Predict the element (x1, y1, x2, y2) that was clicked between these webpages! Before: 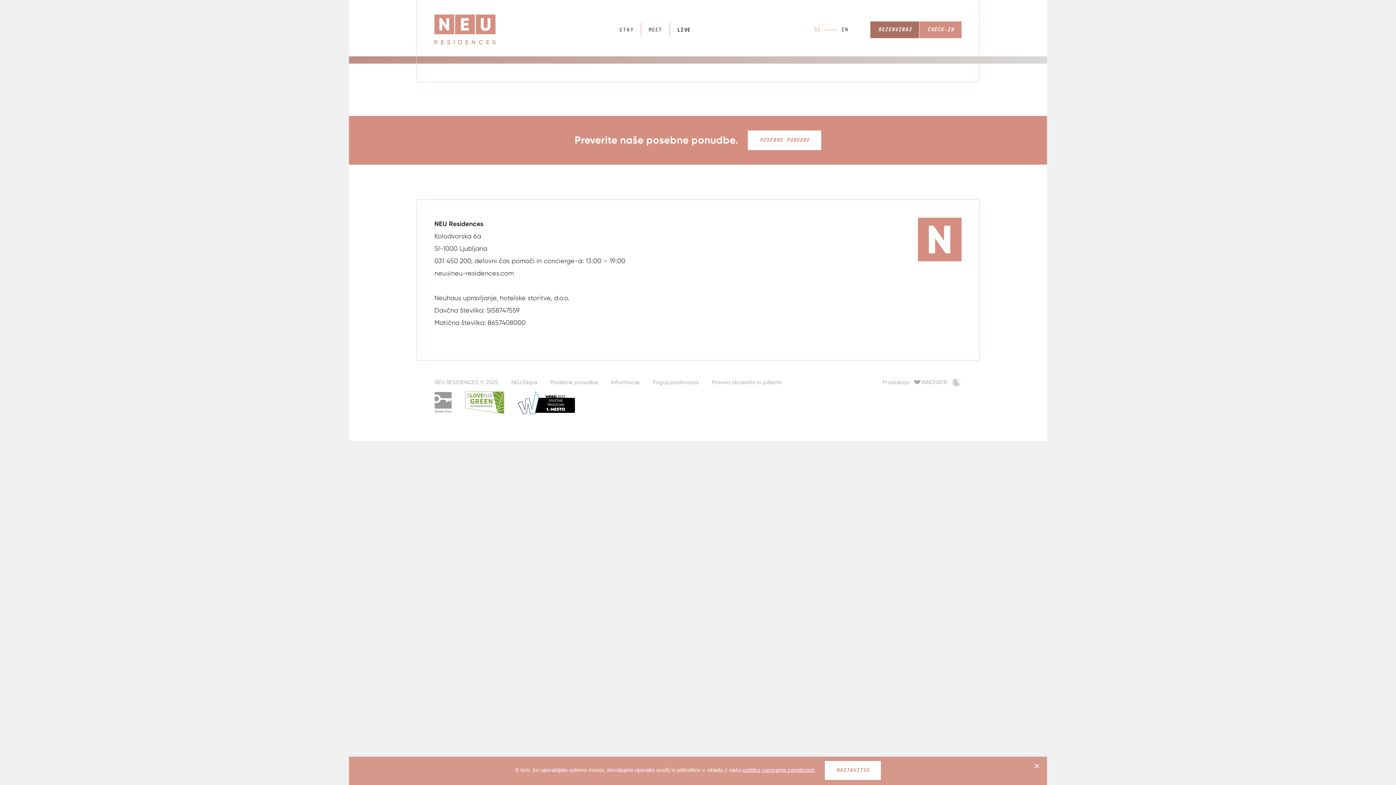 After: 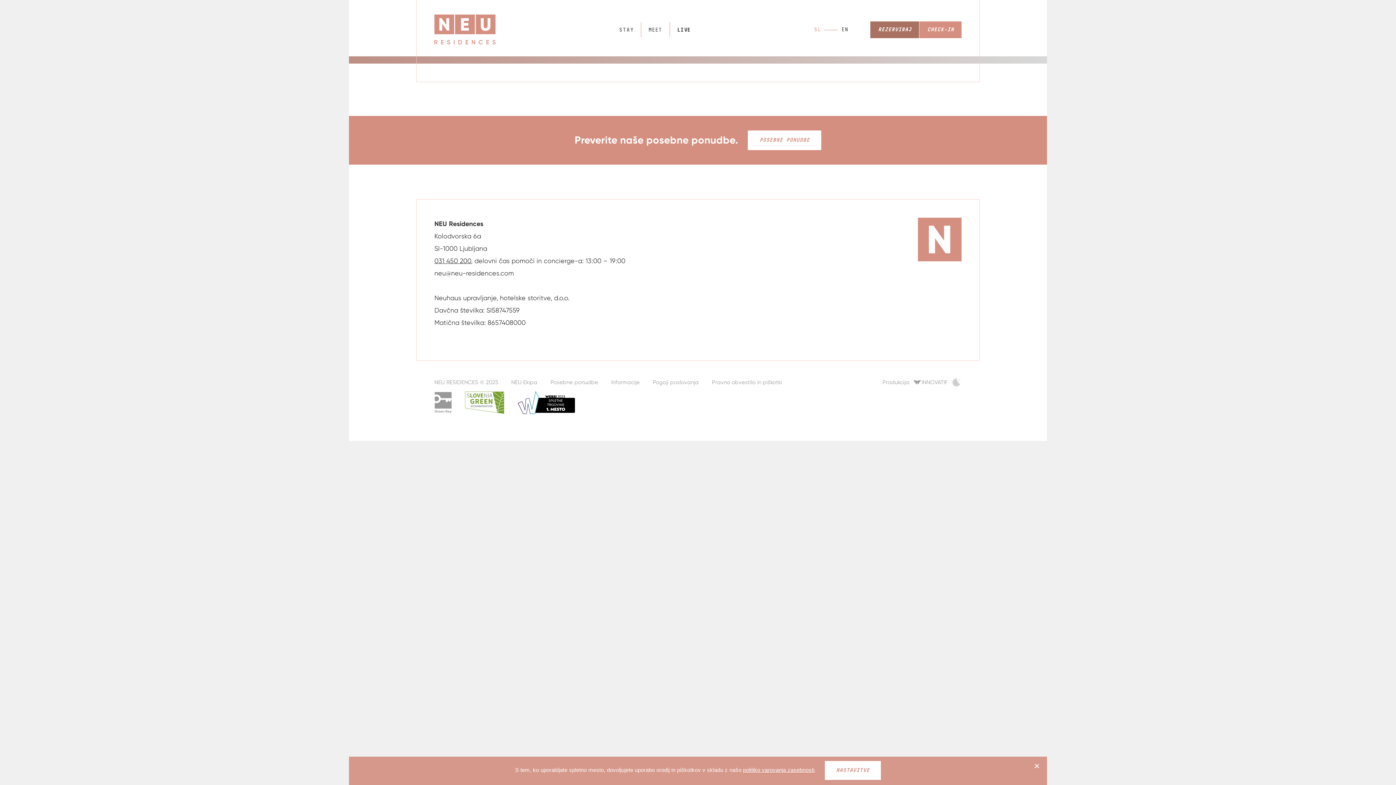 Action: bbox: (434, 257, 471, 264) label: 031 450 200